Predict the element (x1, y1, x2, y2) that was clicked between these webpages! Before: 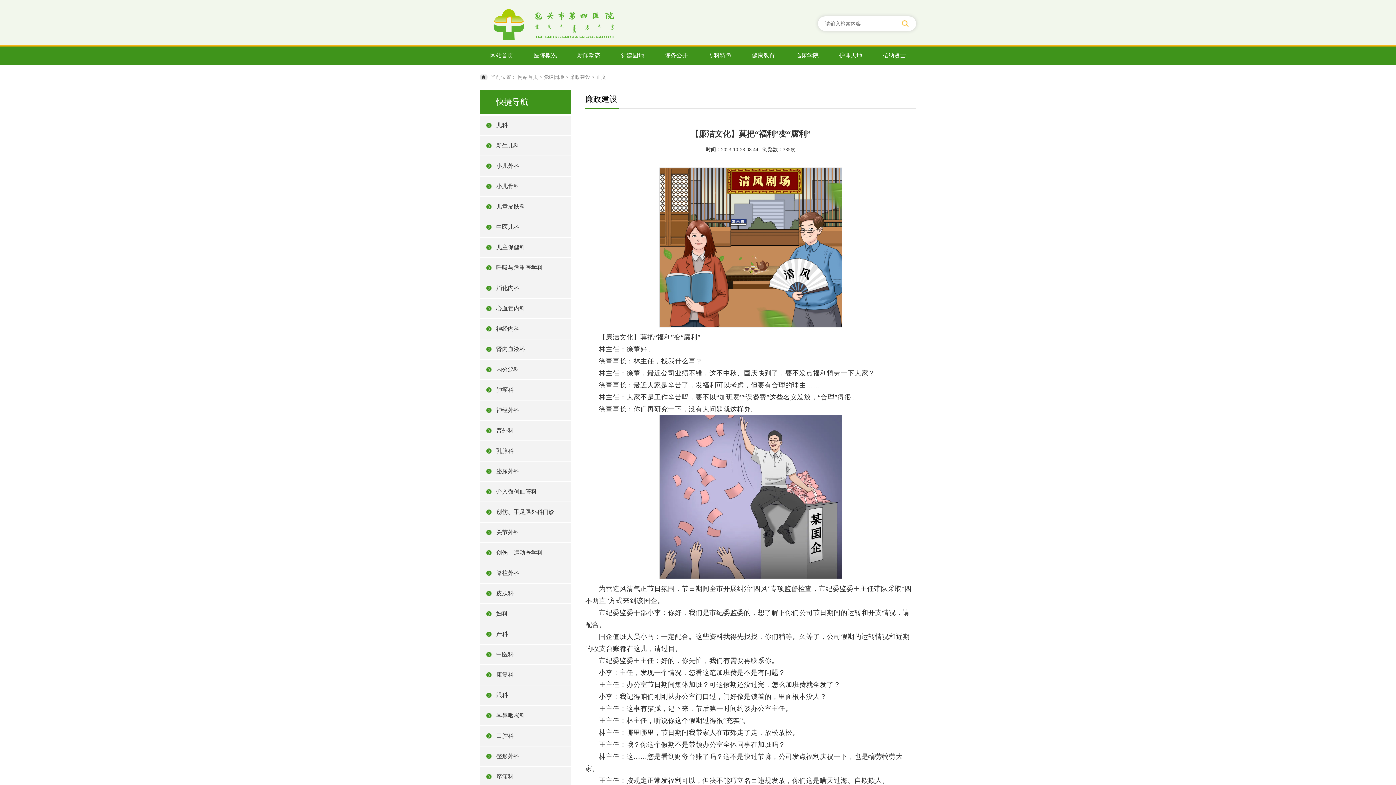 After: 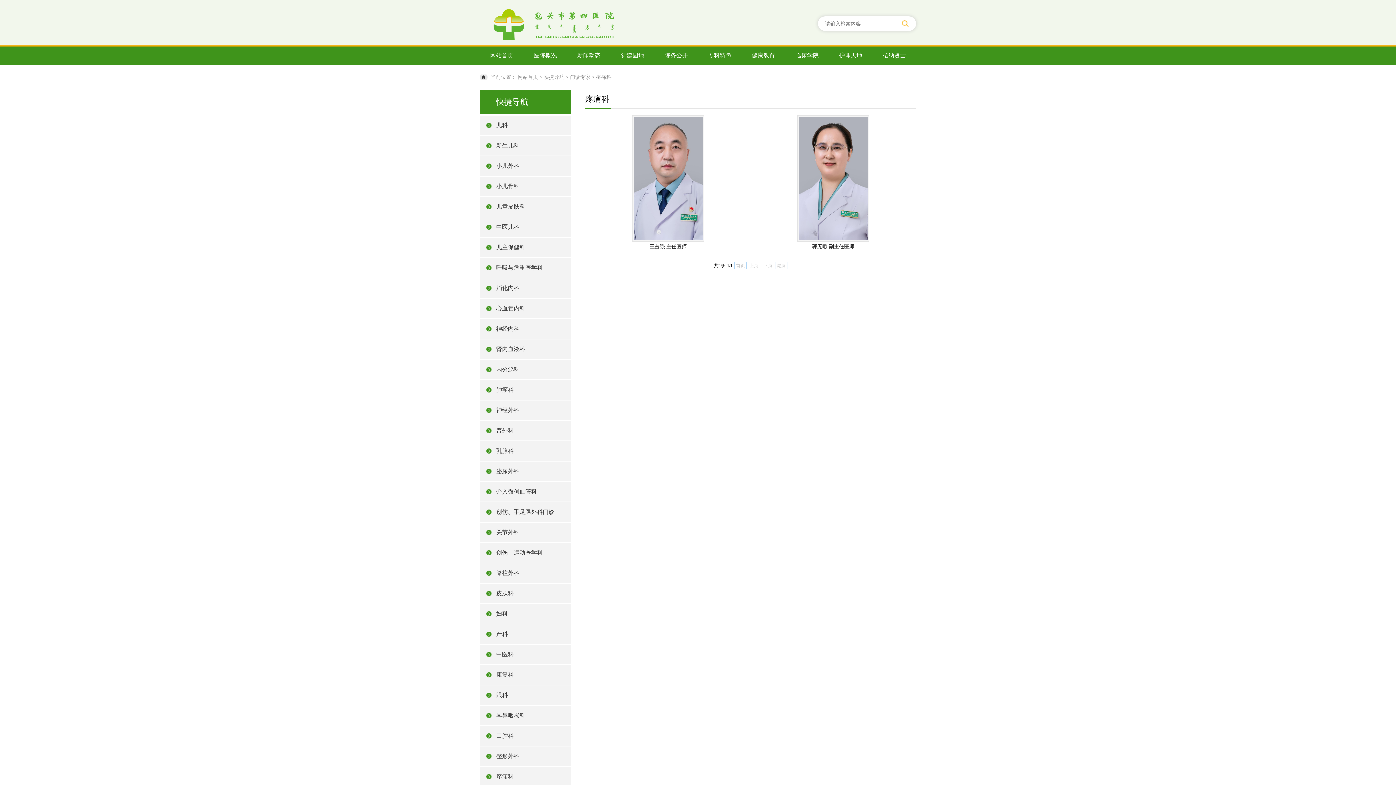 Action: label: 疼痛科 bbox: (481, 767, 570, 786)